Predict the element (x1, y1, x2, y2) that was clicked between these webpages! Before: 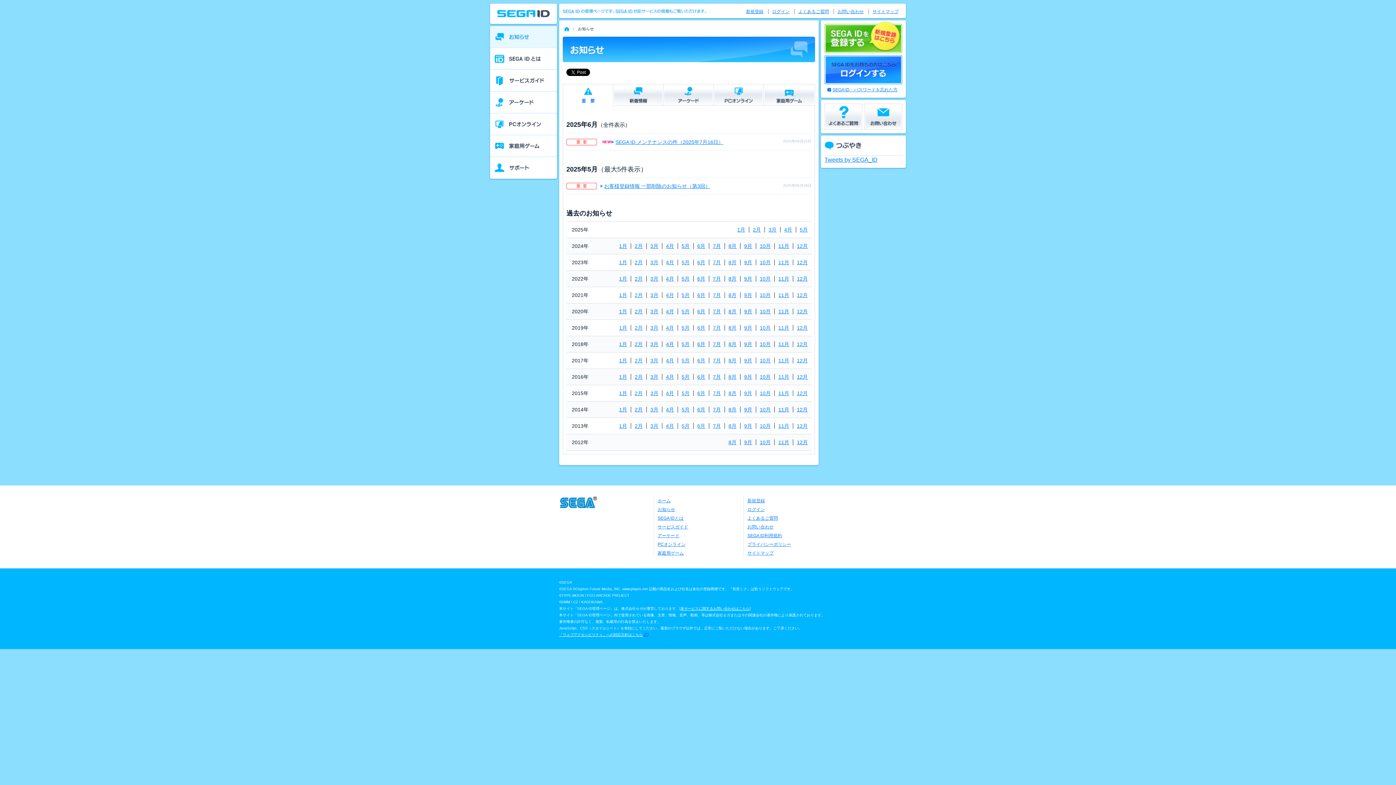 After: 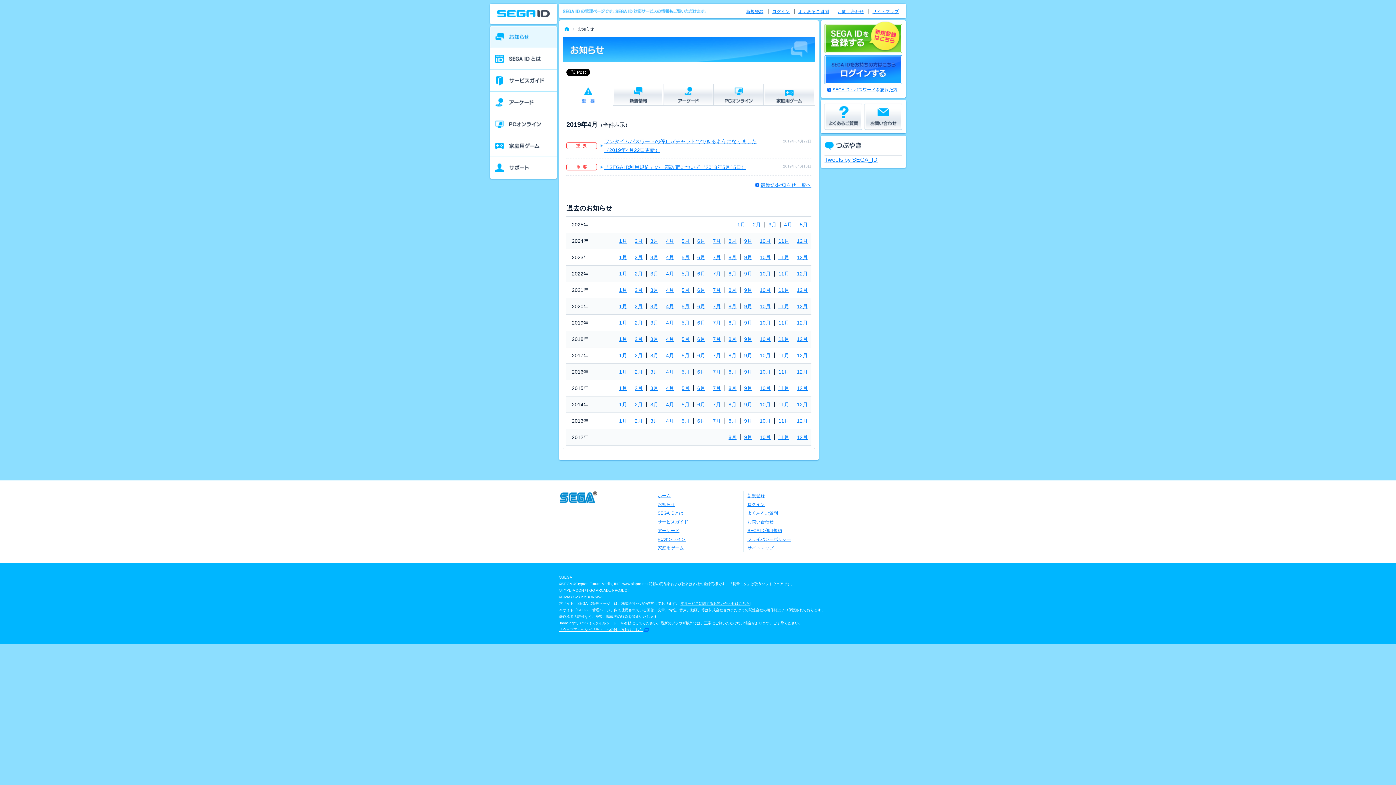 Action: bbox: (662, 325, 677, 330) label: 4月